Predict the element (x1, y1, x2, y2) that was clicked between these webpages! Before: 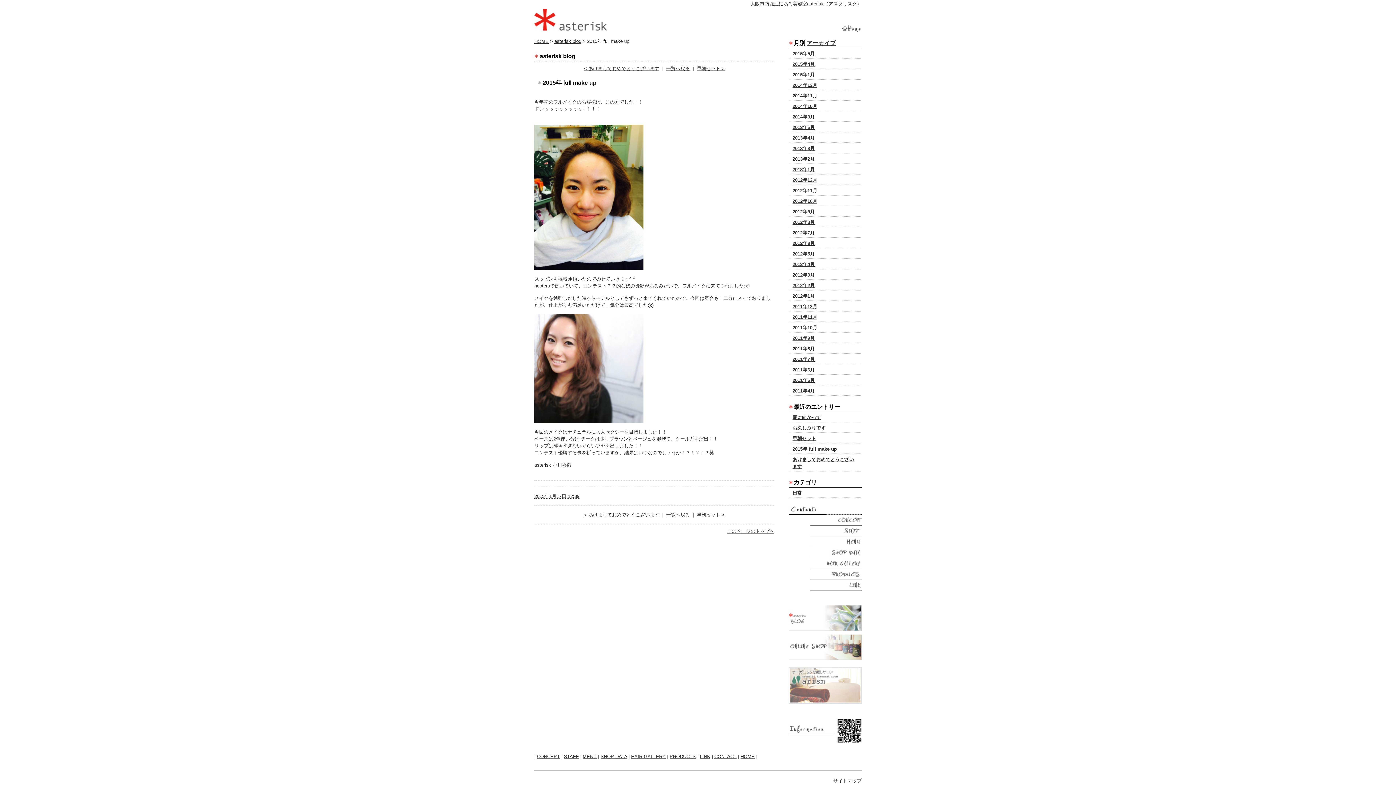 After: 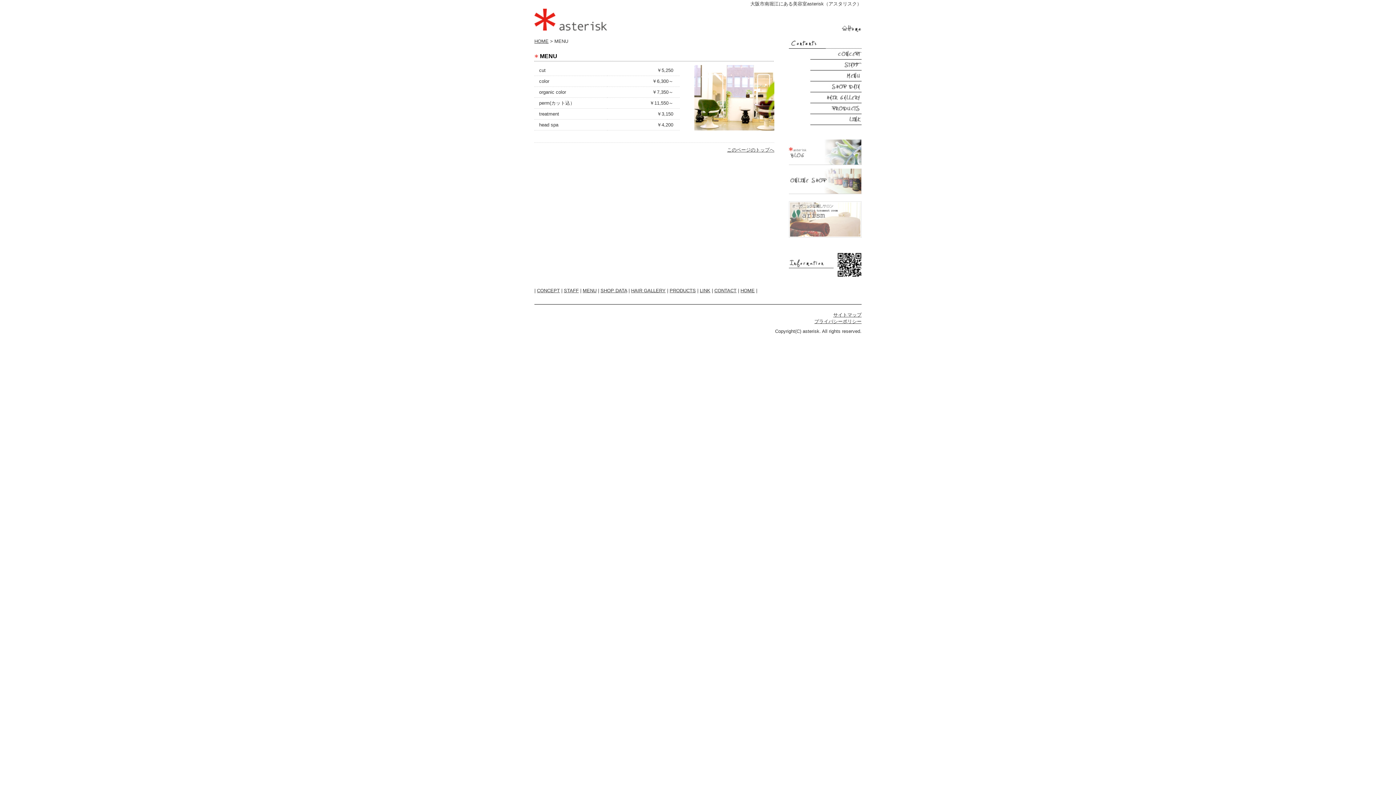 Action: bbox: (789, 536, 861, 547)